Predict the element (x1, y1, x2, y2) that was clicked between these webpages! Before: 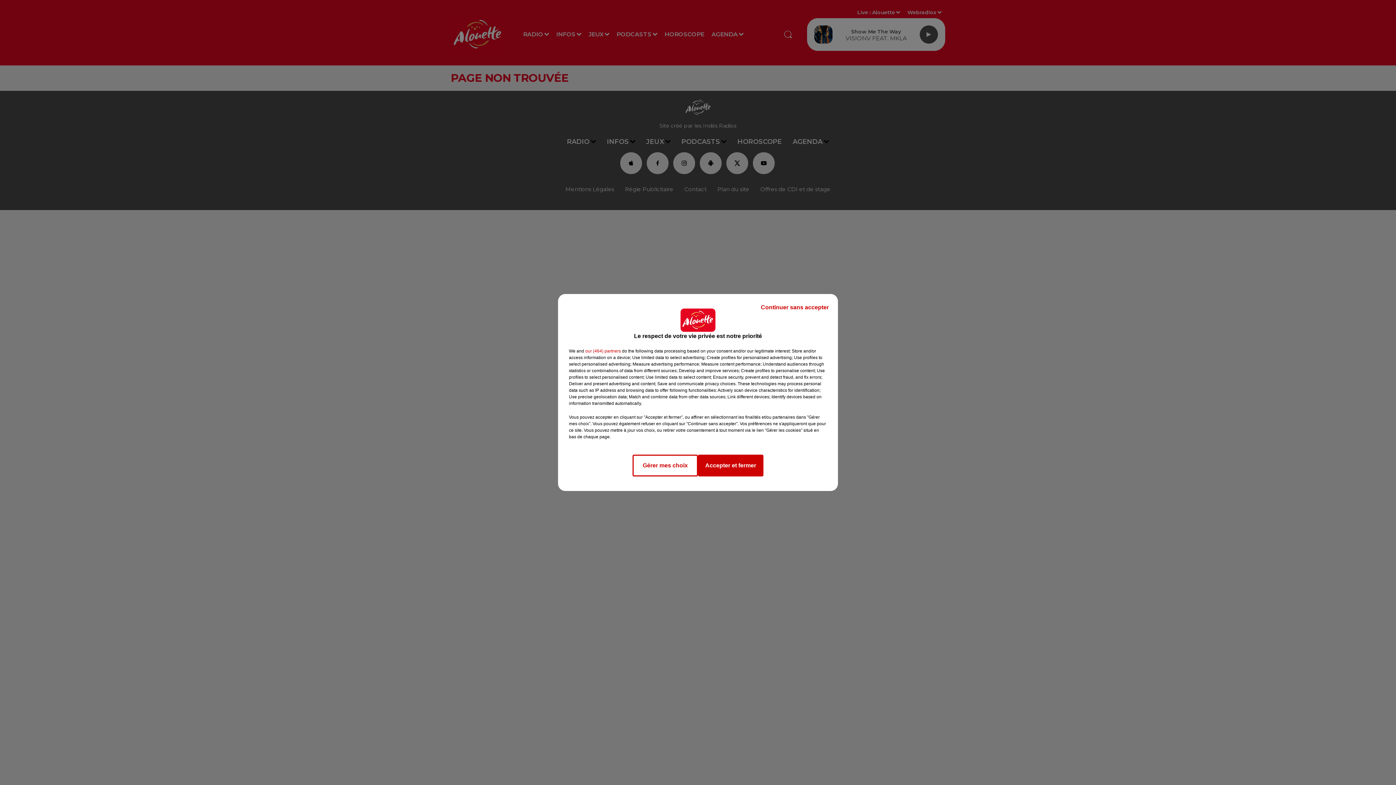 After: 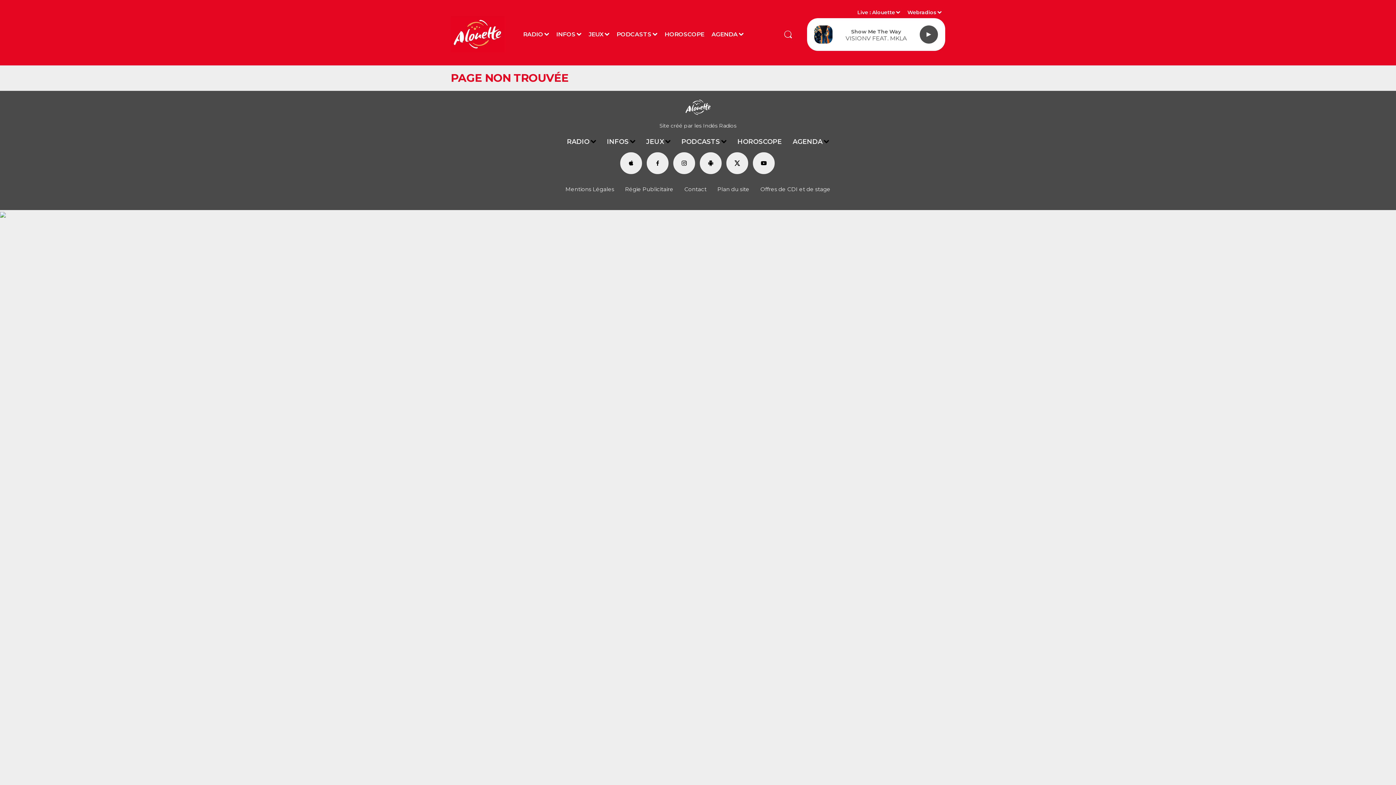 Action: label: Accepter et fermer bbox: (698, 454, 763, 476)